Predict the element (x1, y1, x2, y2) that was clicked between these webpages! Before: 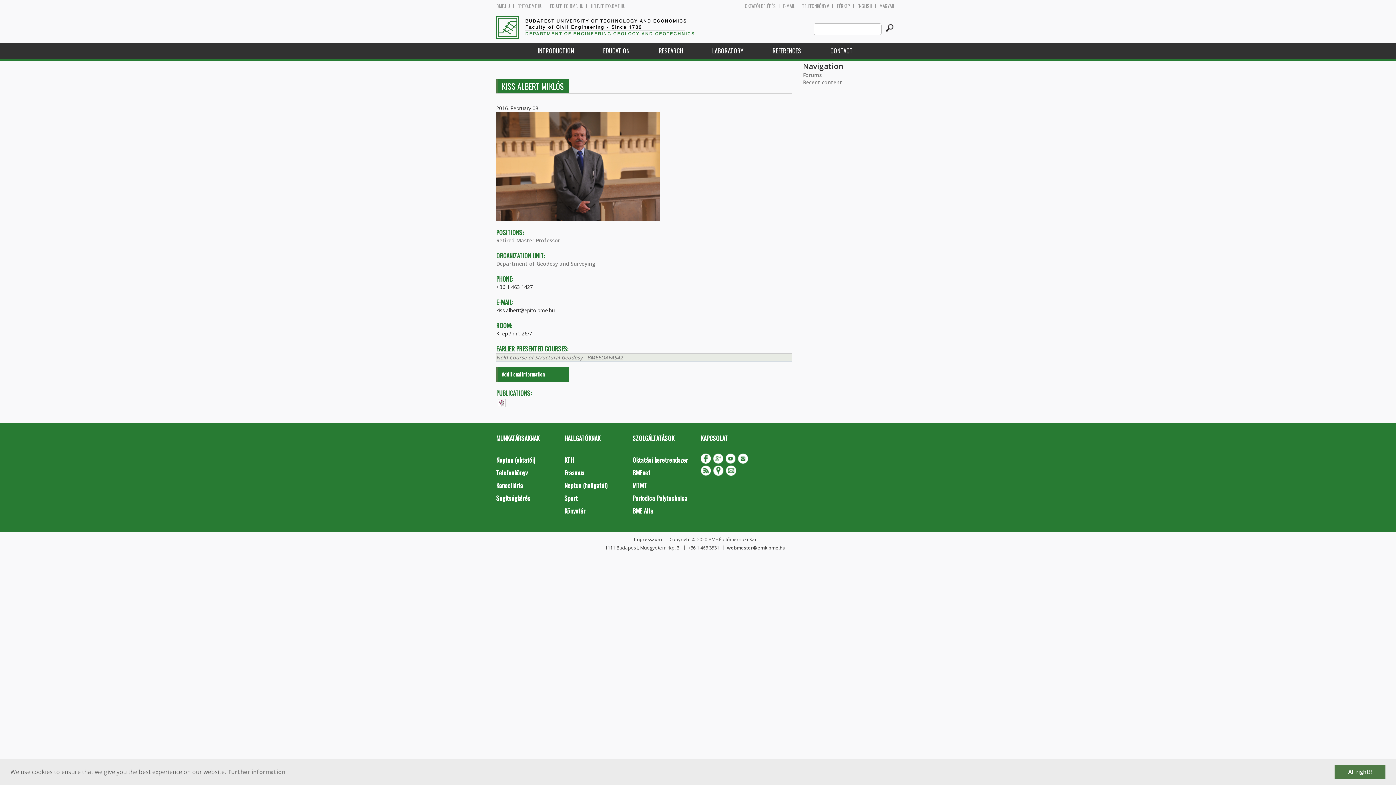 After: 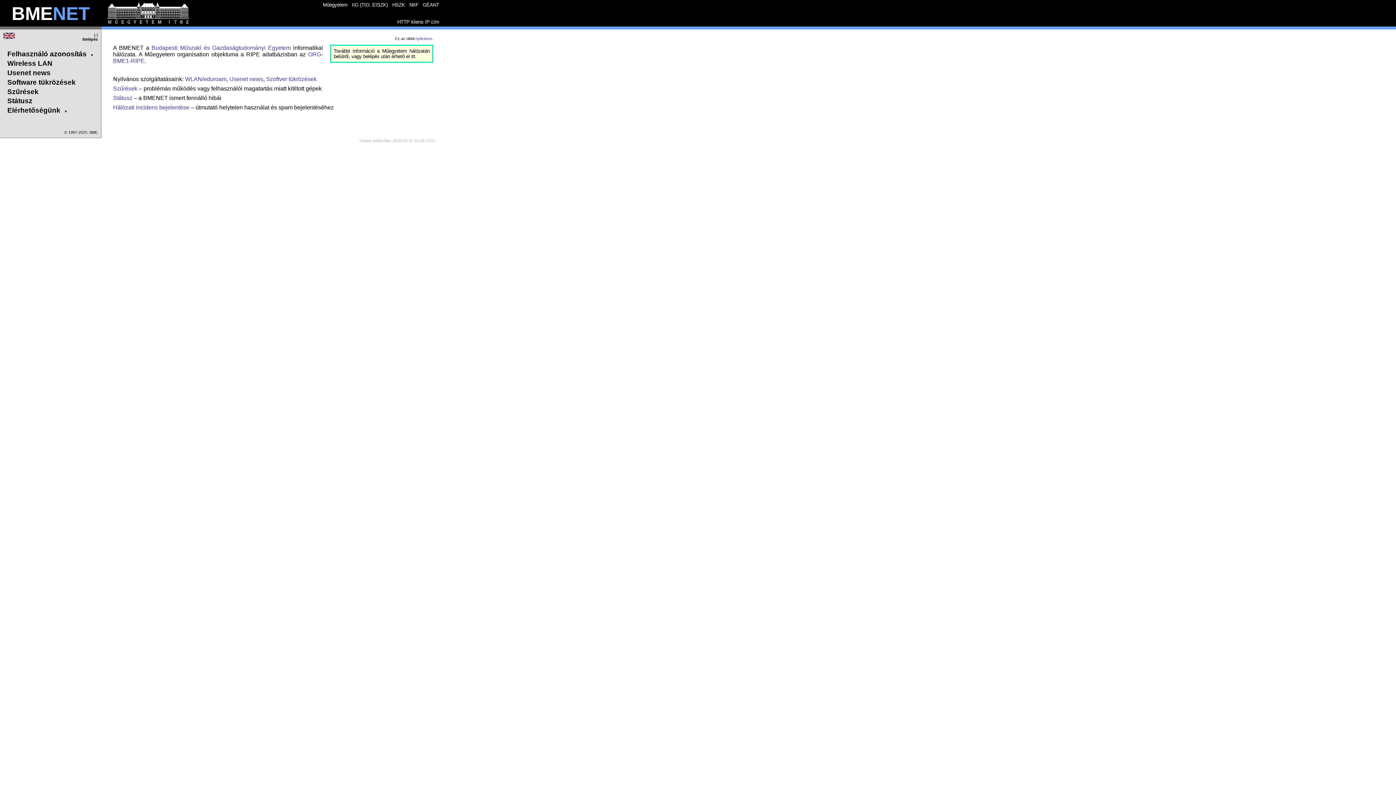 Action: bbox: (627, 466, 695, 479) label: BMEnet